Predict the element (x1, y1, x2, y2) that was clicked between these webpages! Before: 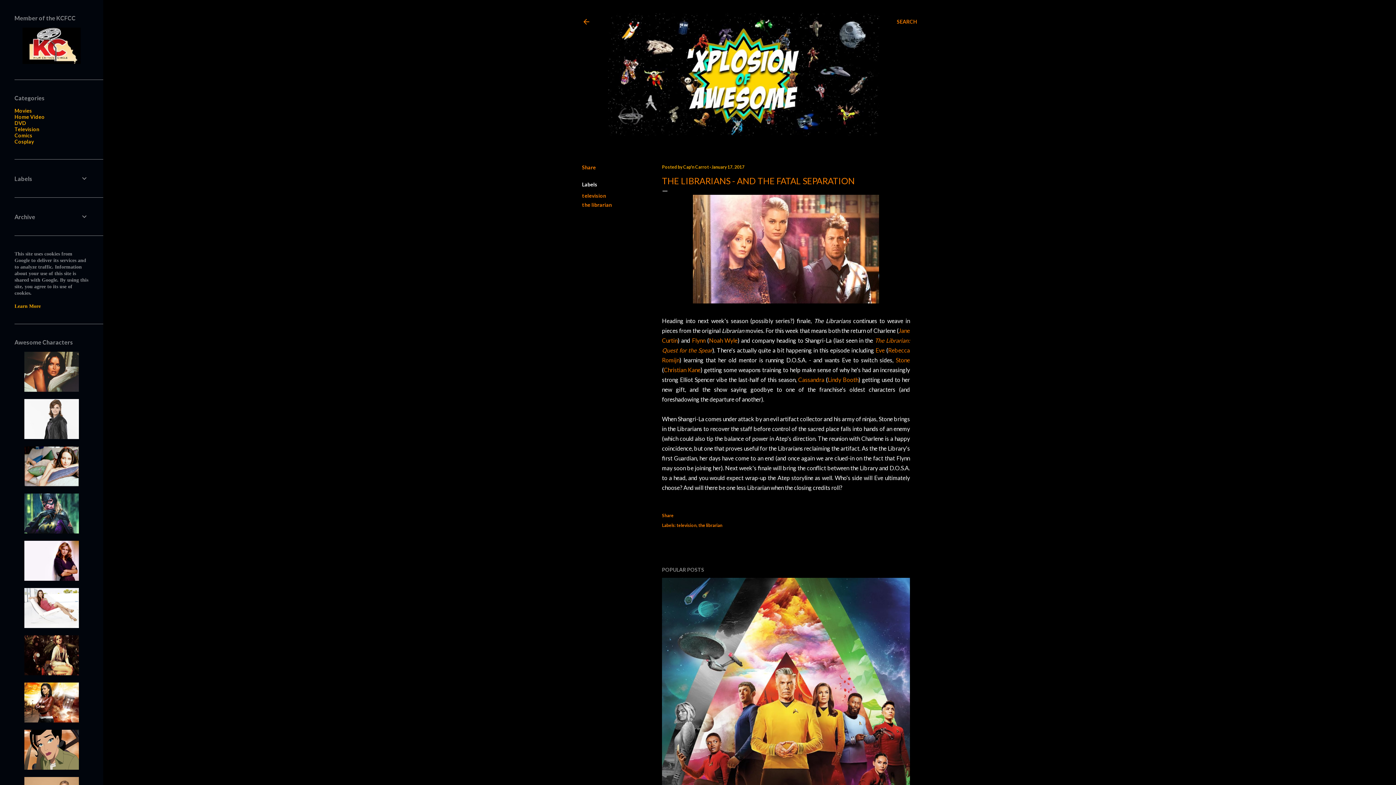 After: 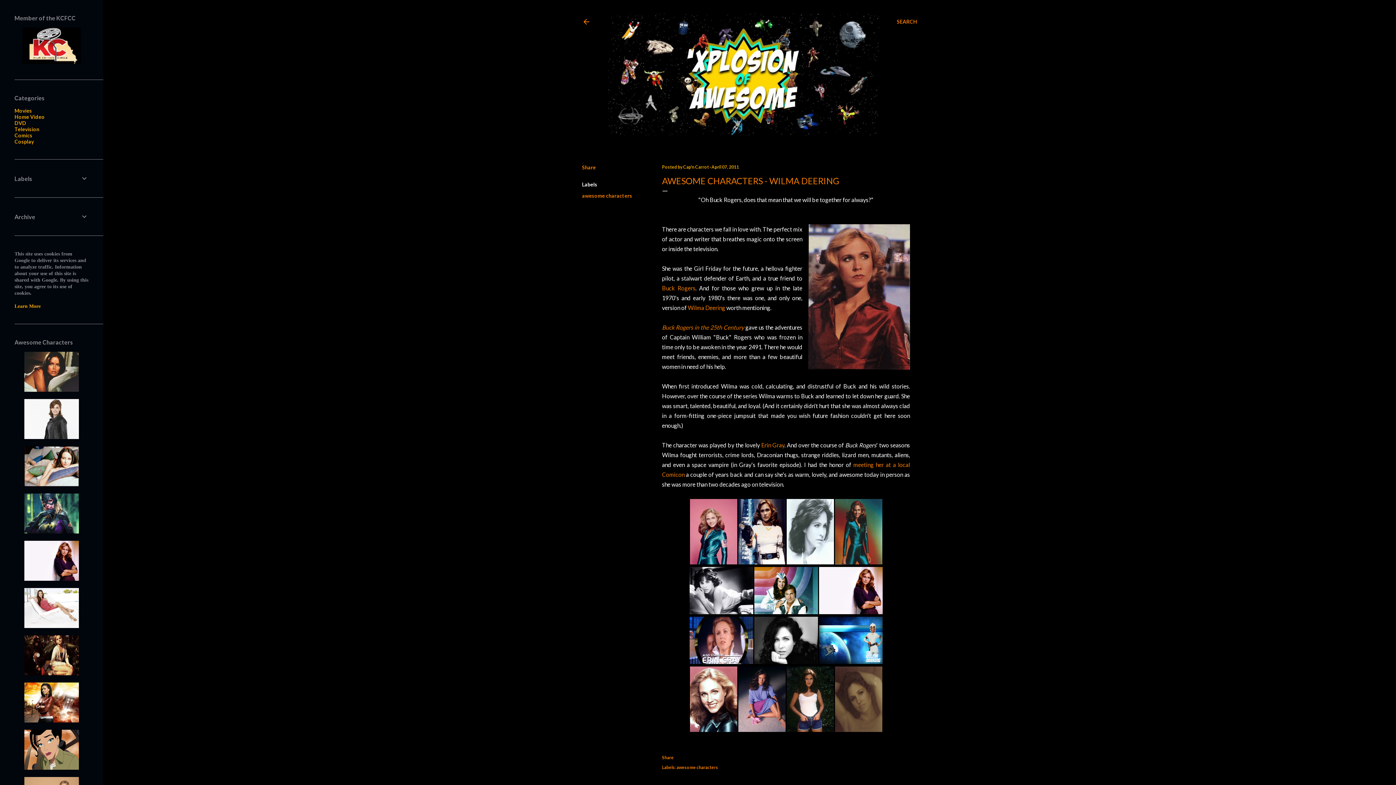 Action: bbox: (24, 576, 78, 582)